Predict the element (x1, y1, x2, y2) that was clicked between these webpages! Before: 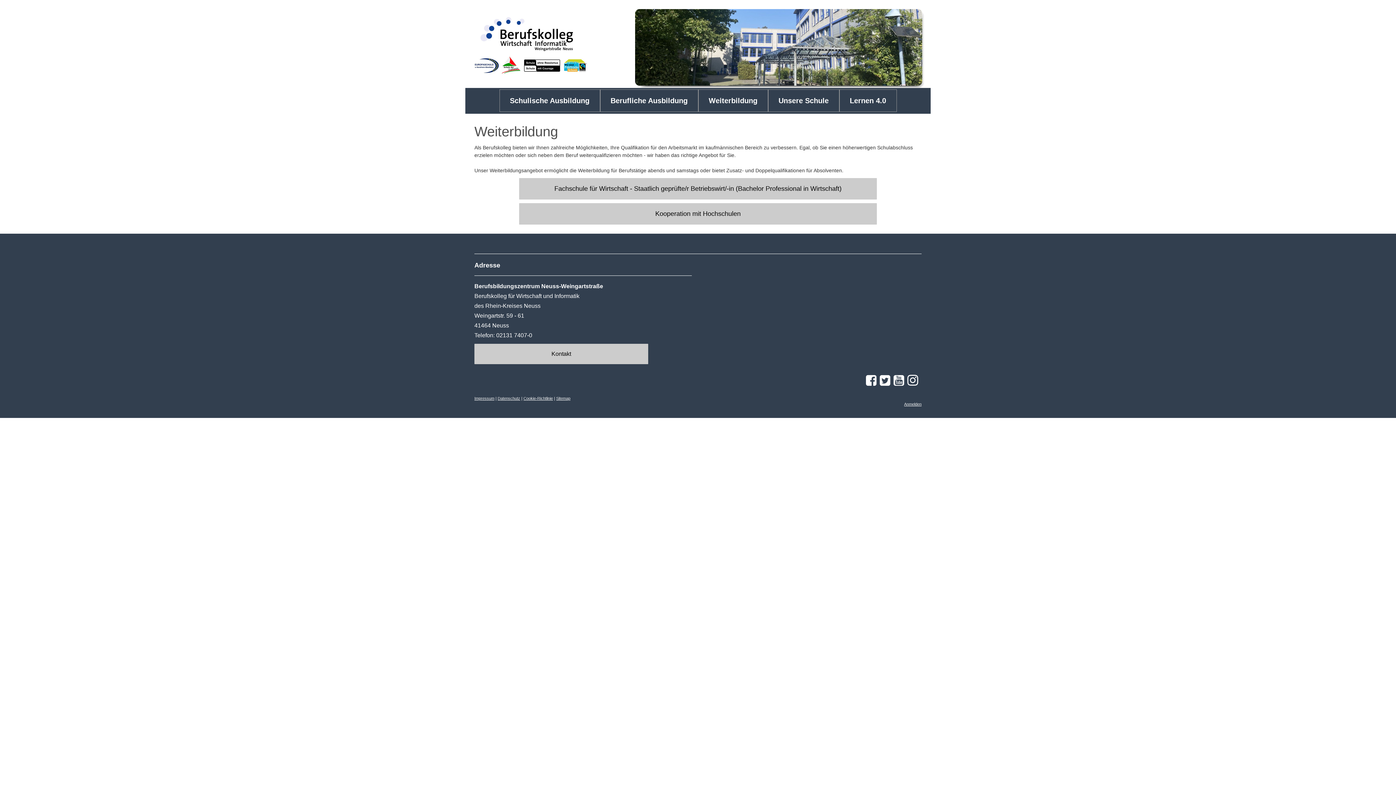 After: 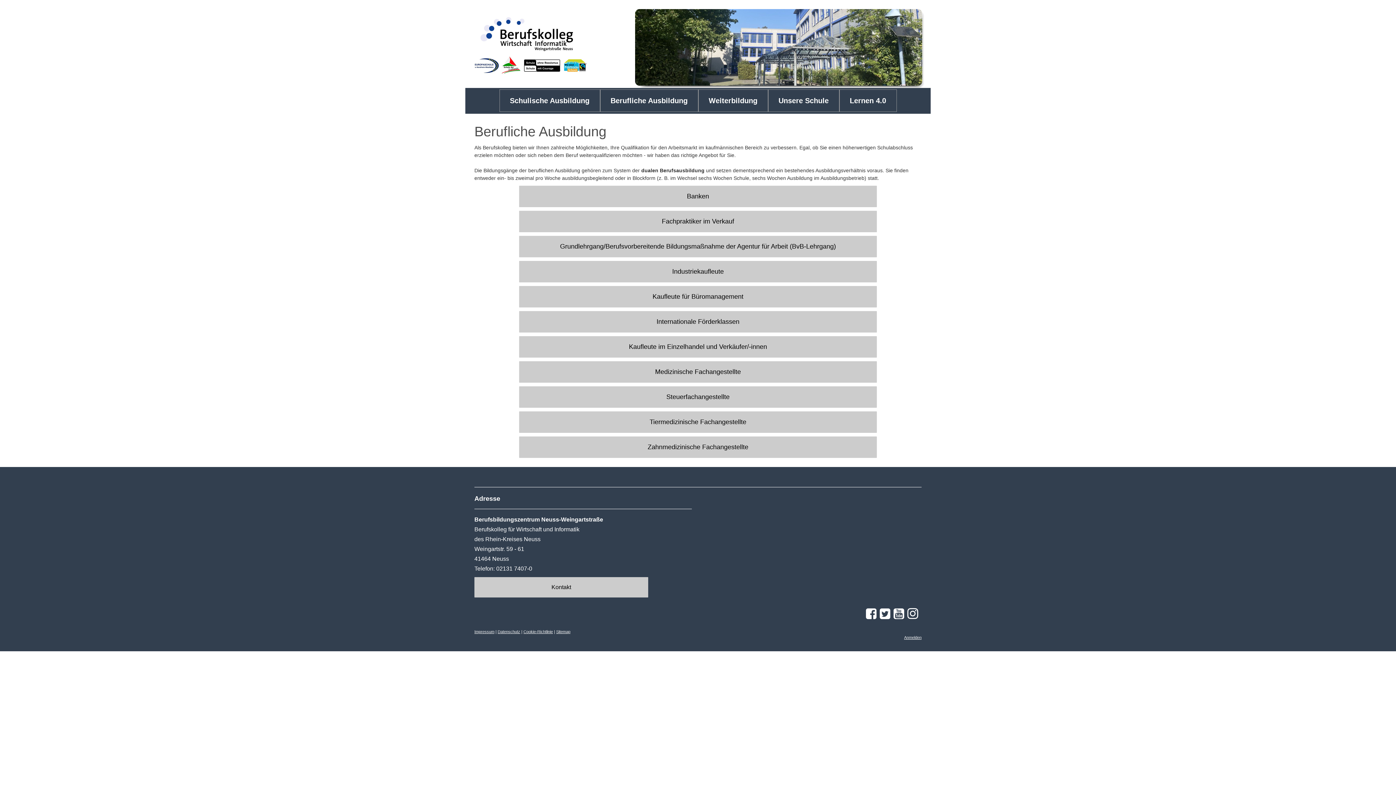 Action: label: Berufliche Ausbildung bbox: (600, 89, 698, 112)